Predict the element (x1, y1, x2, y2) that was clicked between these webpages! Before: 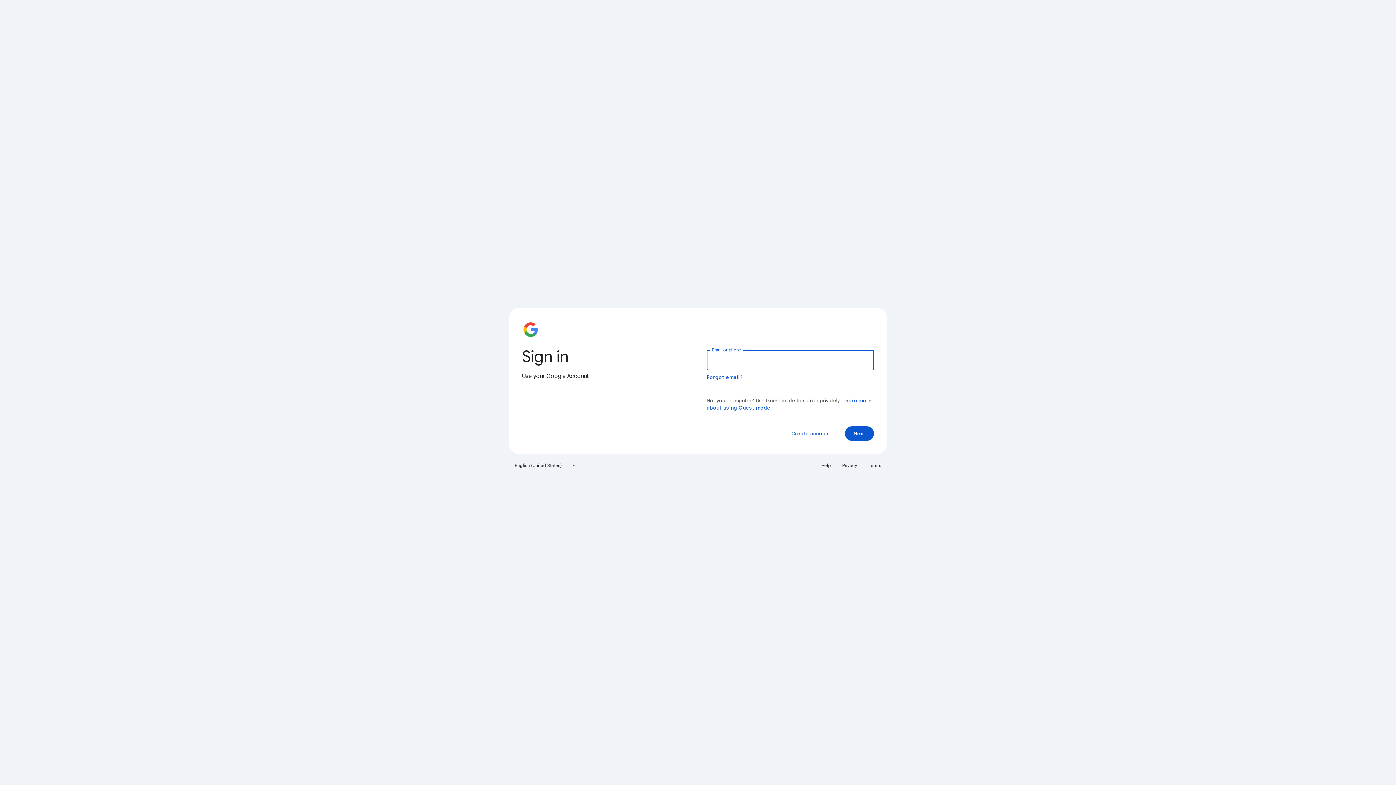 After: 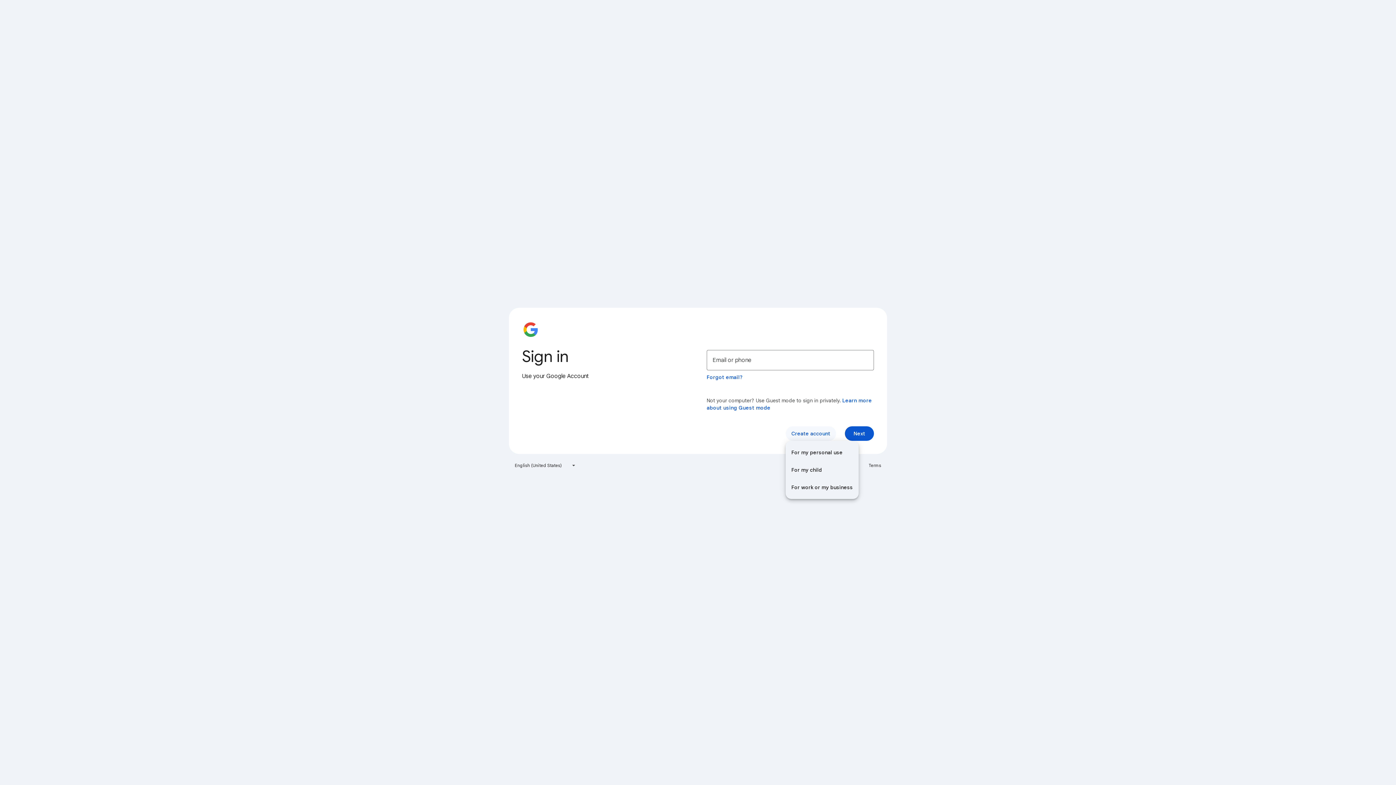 Action: label: Create account bbox: (785, 426, 836, 441)